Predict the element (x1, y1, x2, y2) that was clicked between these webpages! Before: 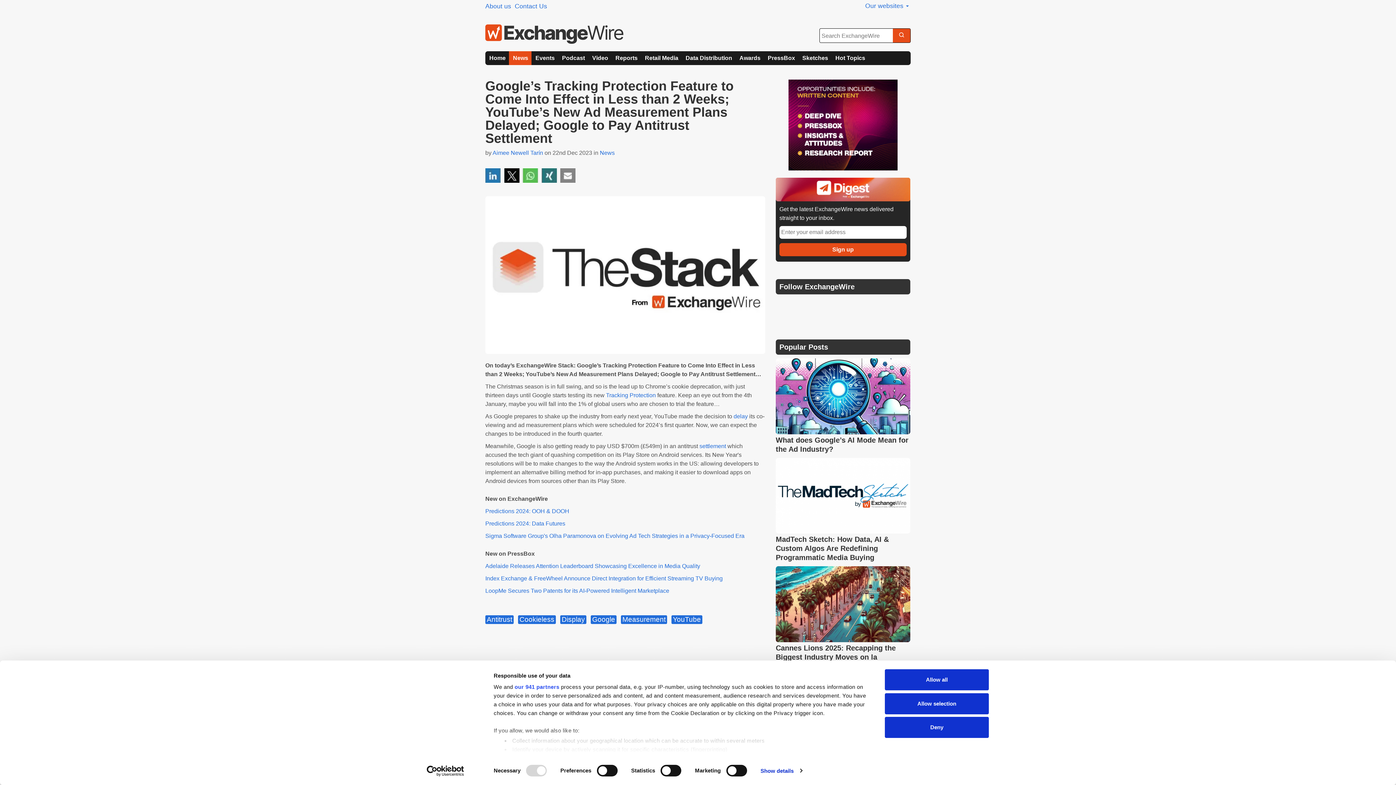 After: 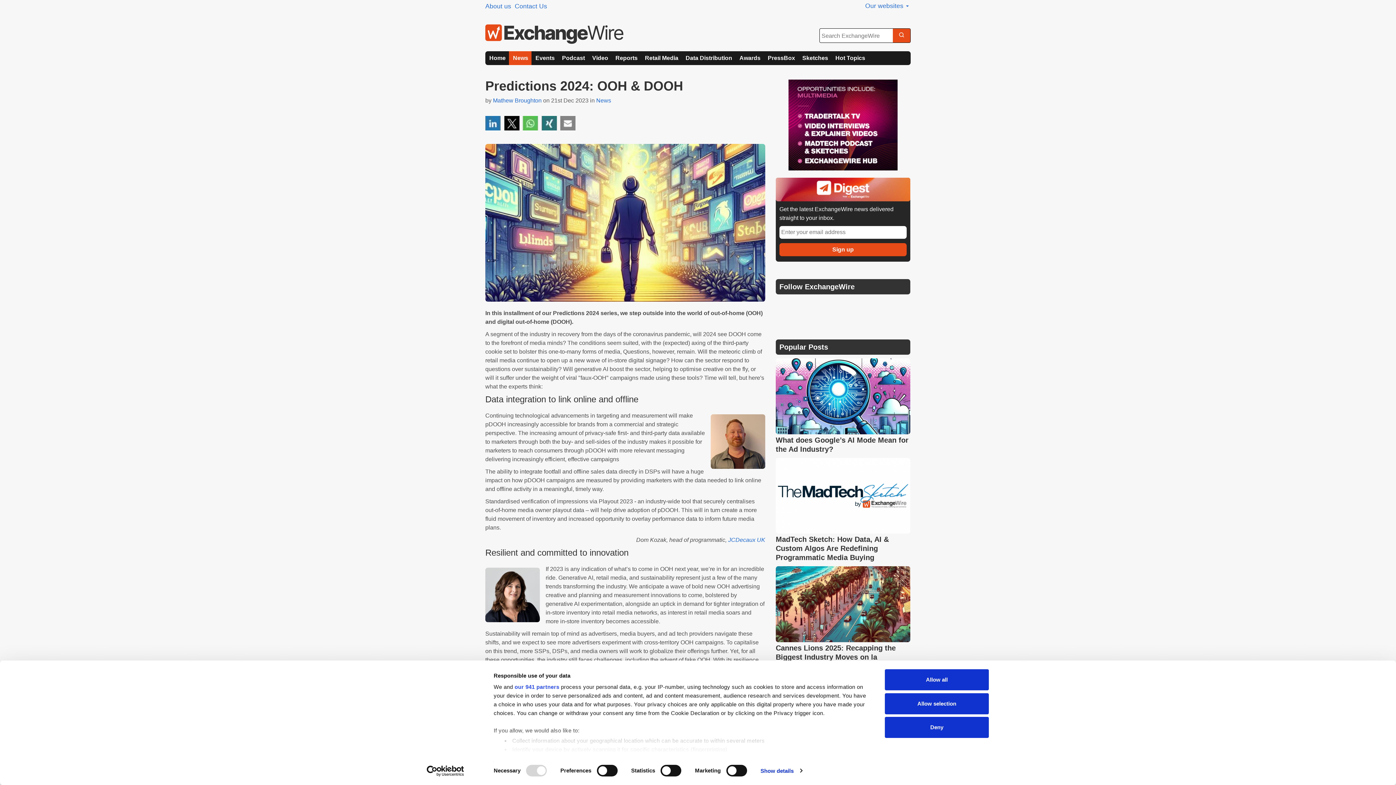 Action: label: Predictions 2024: OOH & DOOH bbox: (485, 544, 569, 550)